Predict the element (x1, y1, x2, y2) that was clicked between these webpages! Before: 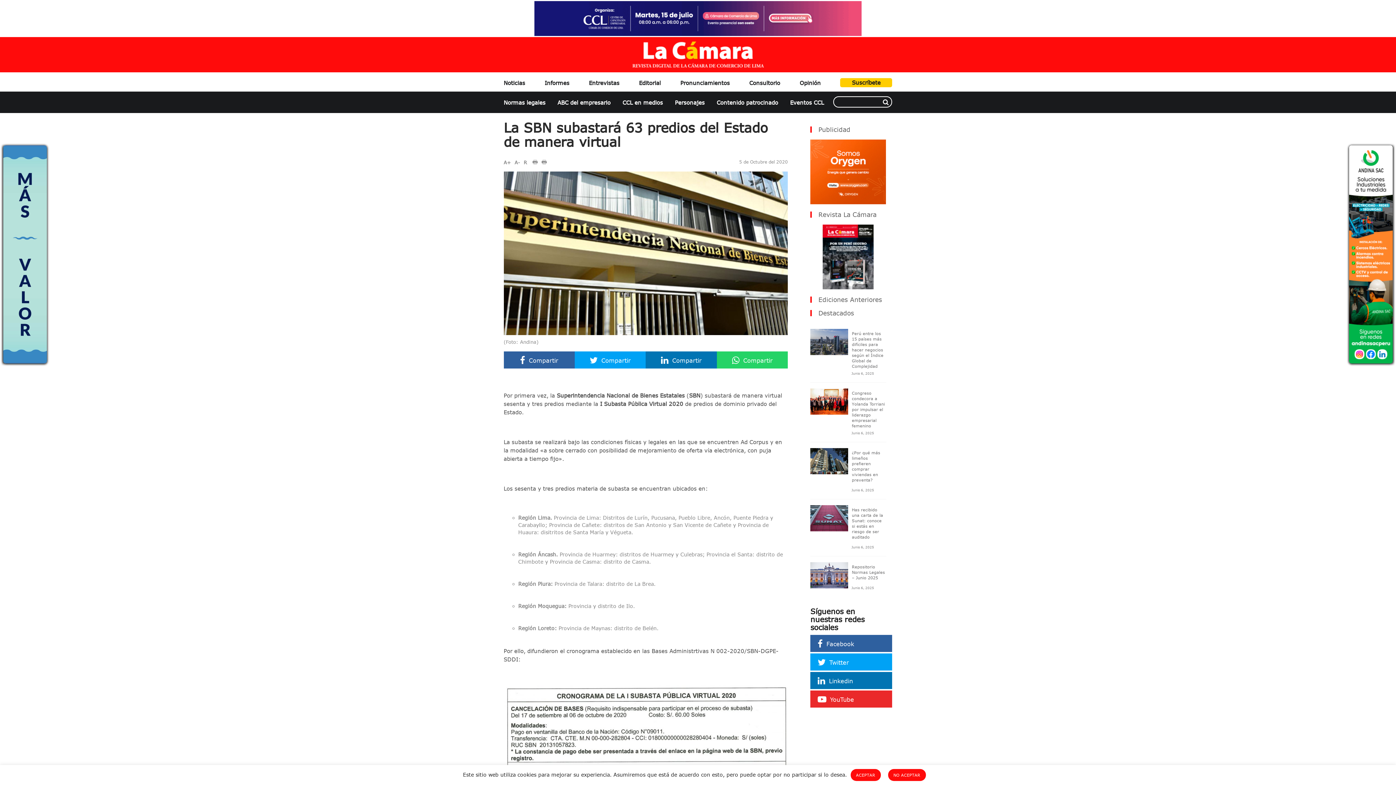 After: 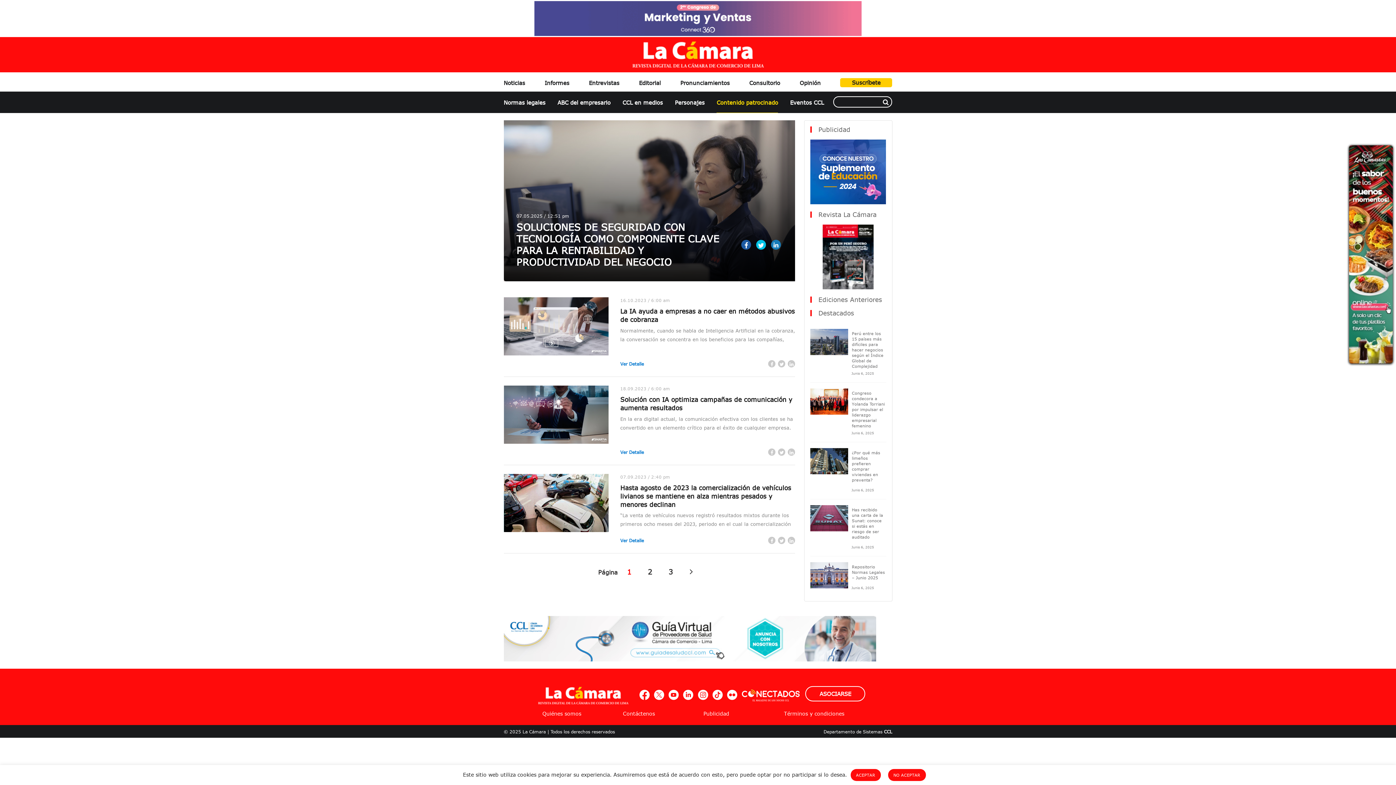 Action: label: Contenido patrocinado bbox: (716, 91, 778, 113)